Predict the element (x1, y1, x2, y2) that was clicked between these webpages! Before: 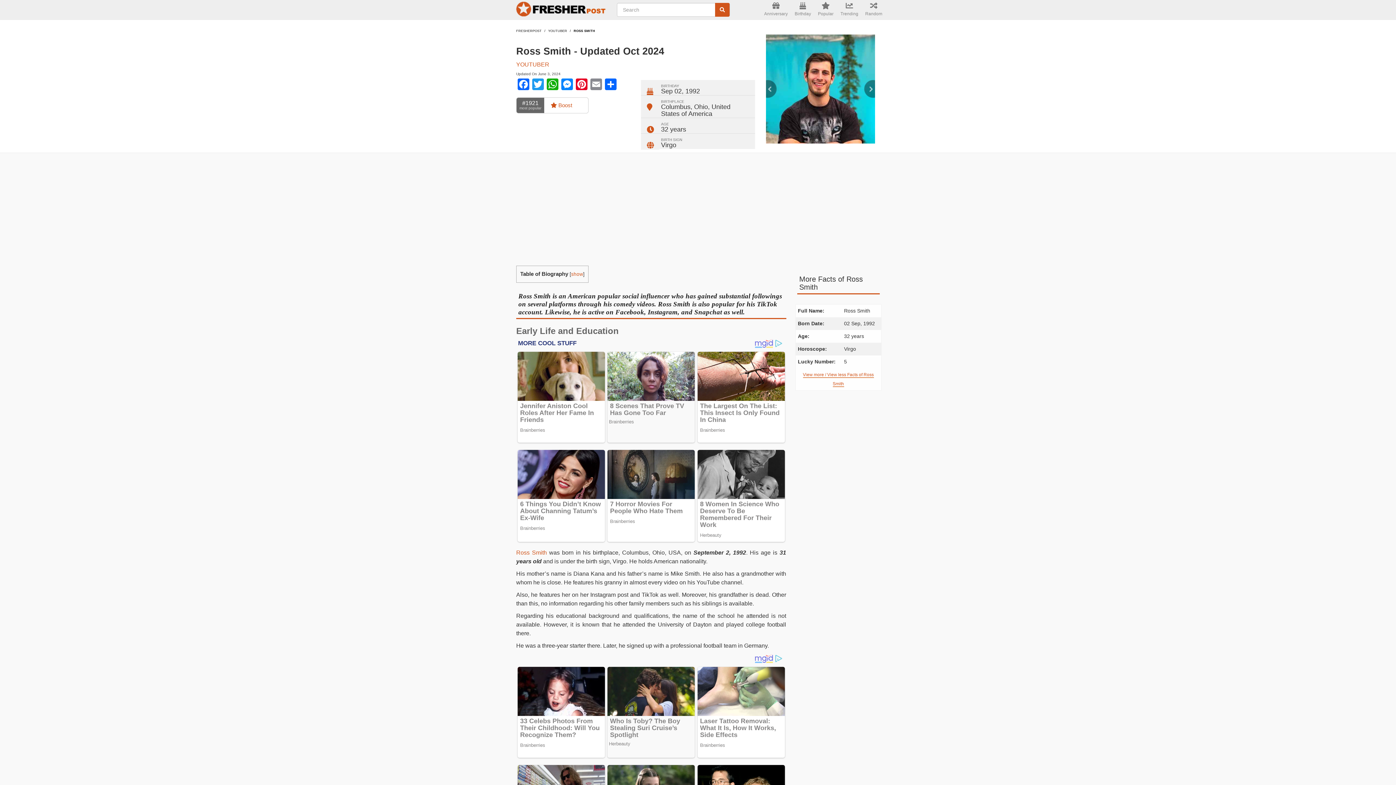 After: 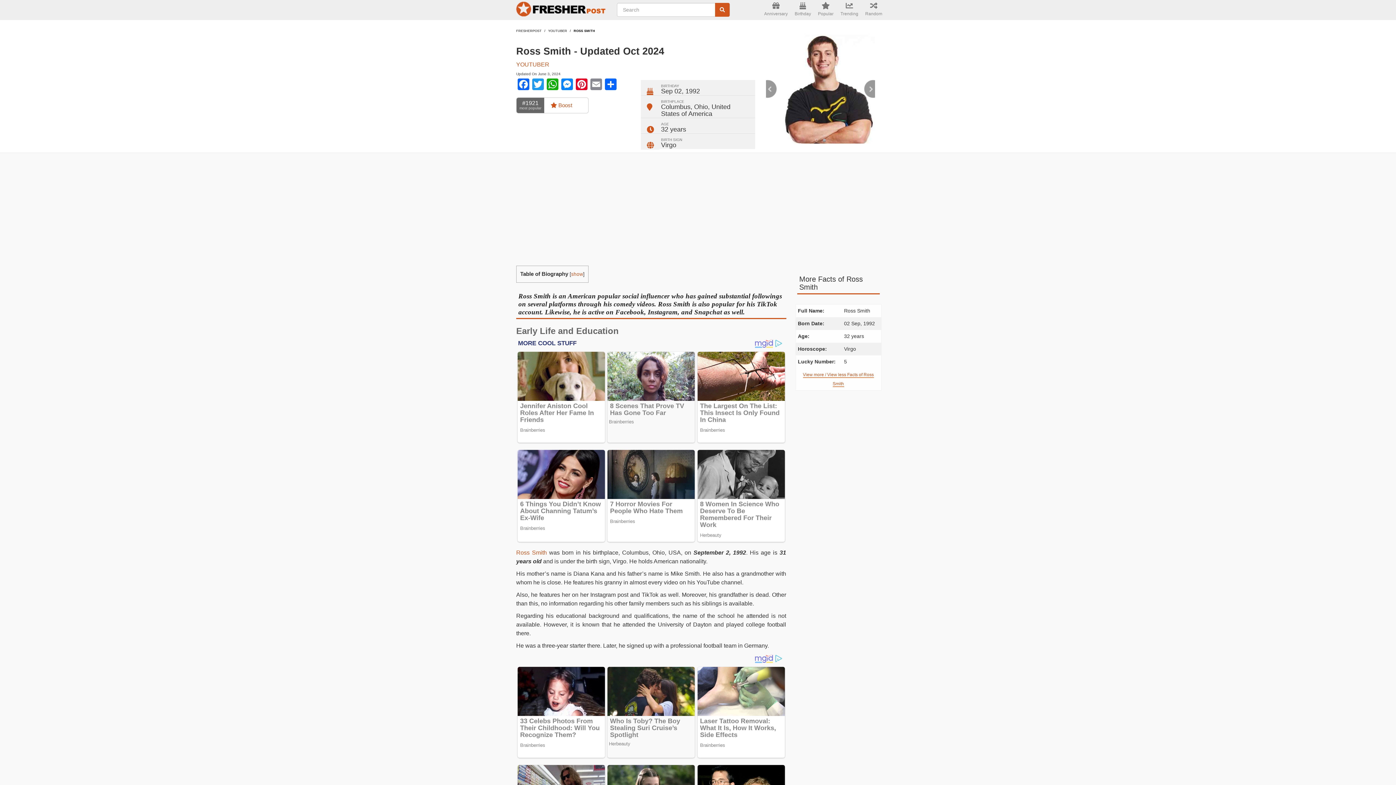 Action: bbox: (864, 80, 875, 98)